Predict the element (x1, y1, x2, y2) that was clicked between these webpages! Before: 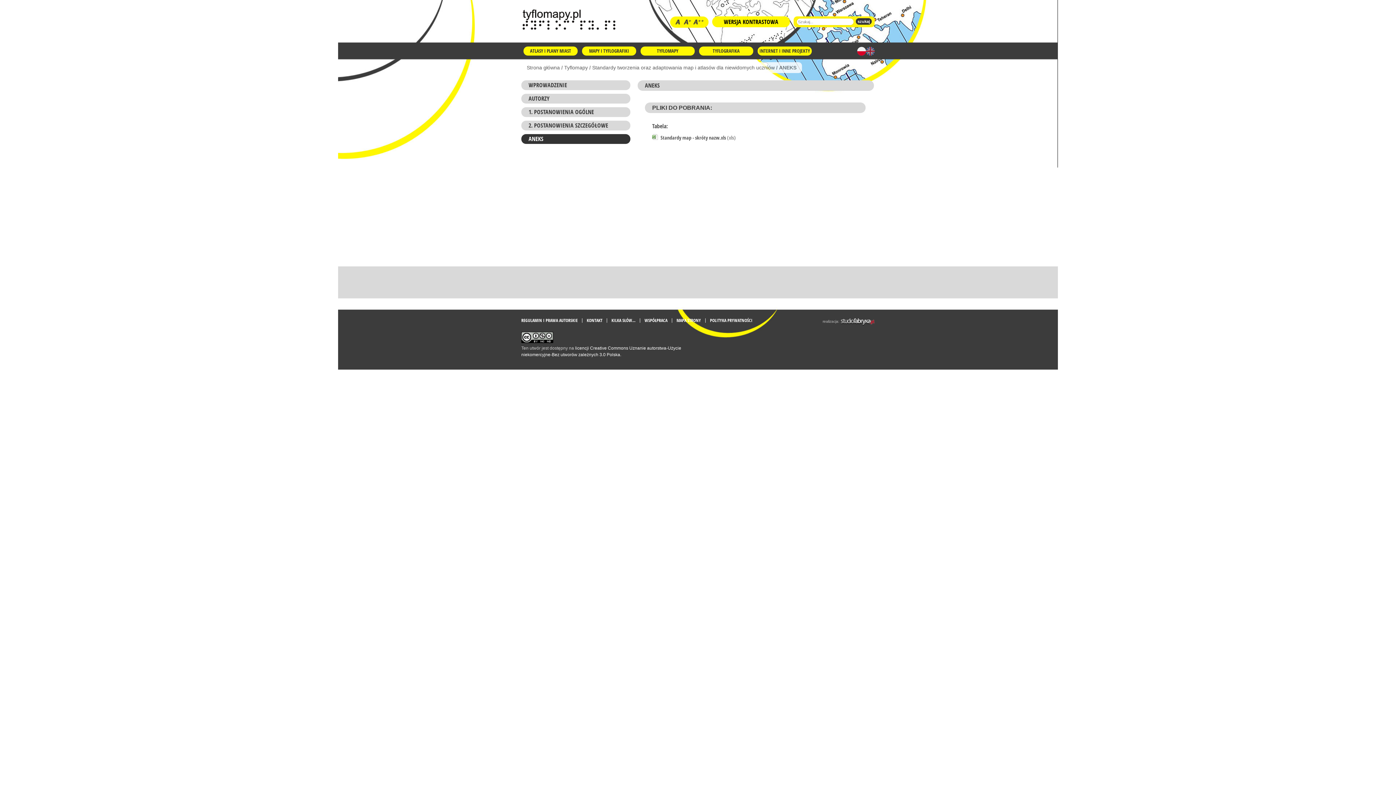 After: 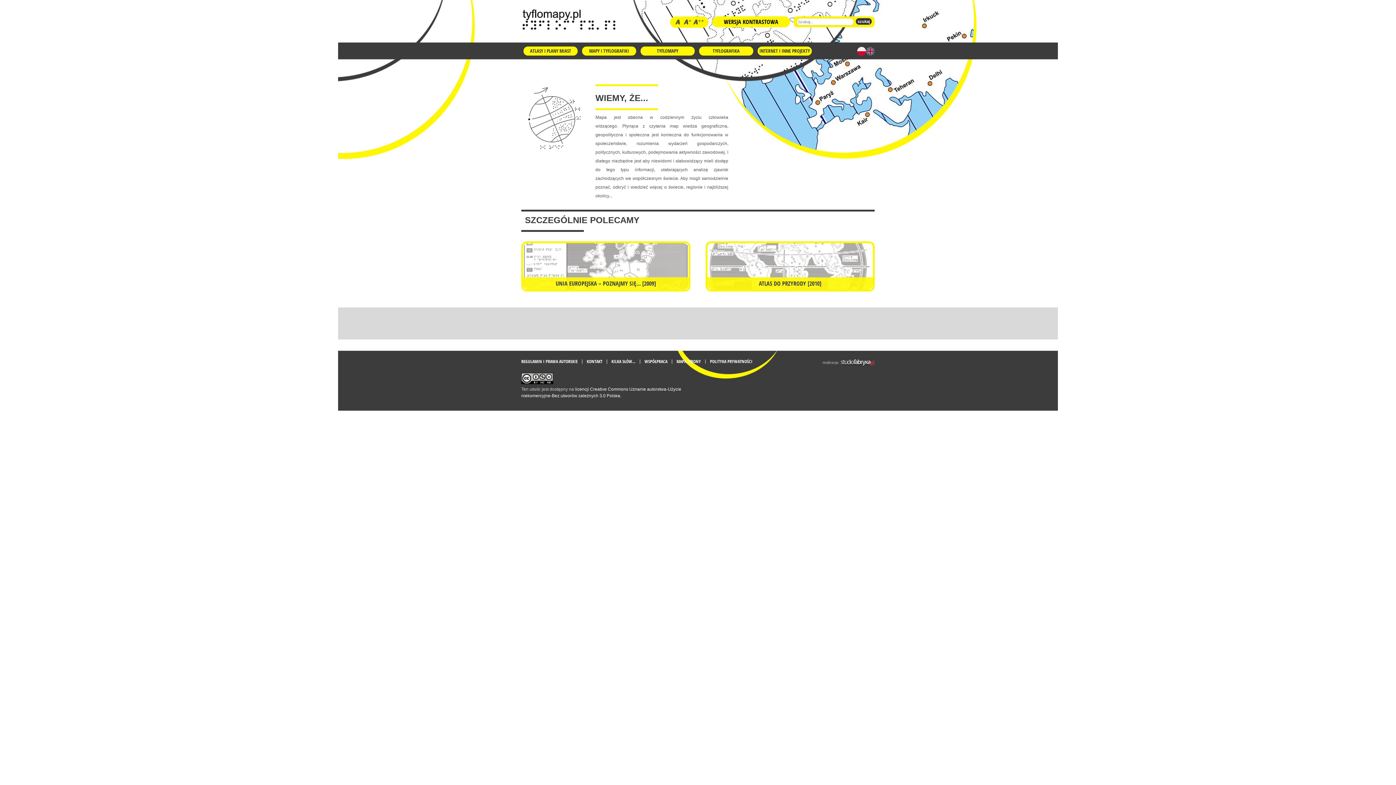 Action: bbox: (526, 64, 560, 70) label: Strona główna